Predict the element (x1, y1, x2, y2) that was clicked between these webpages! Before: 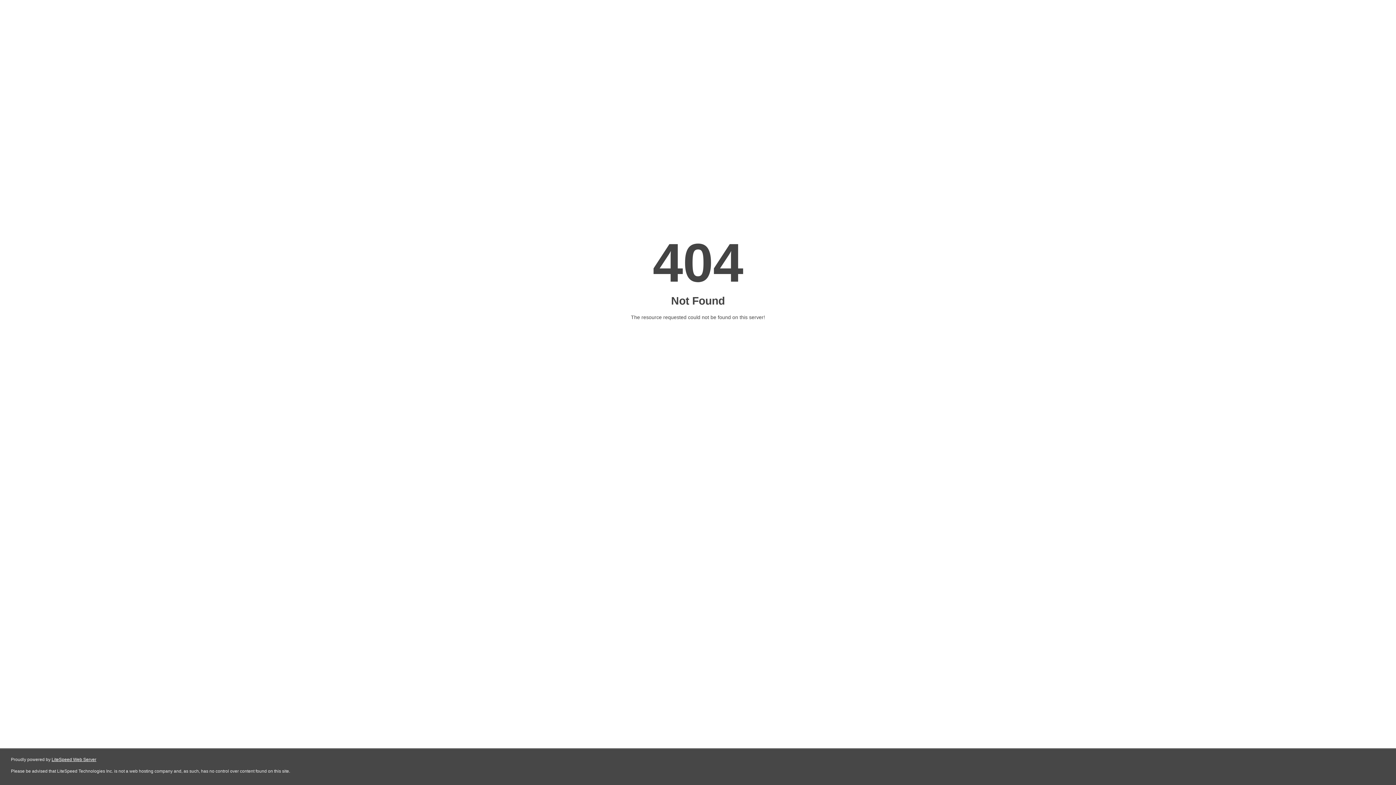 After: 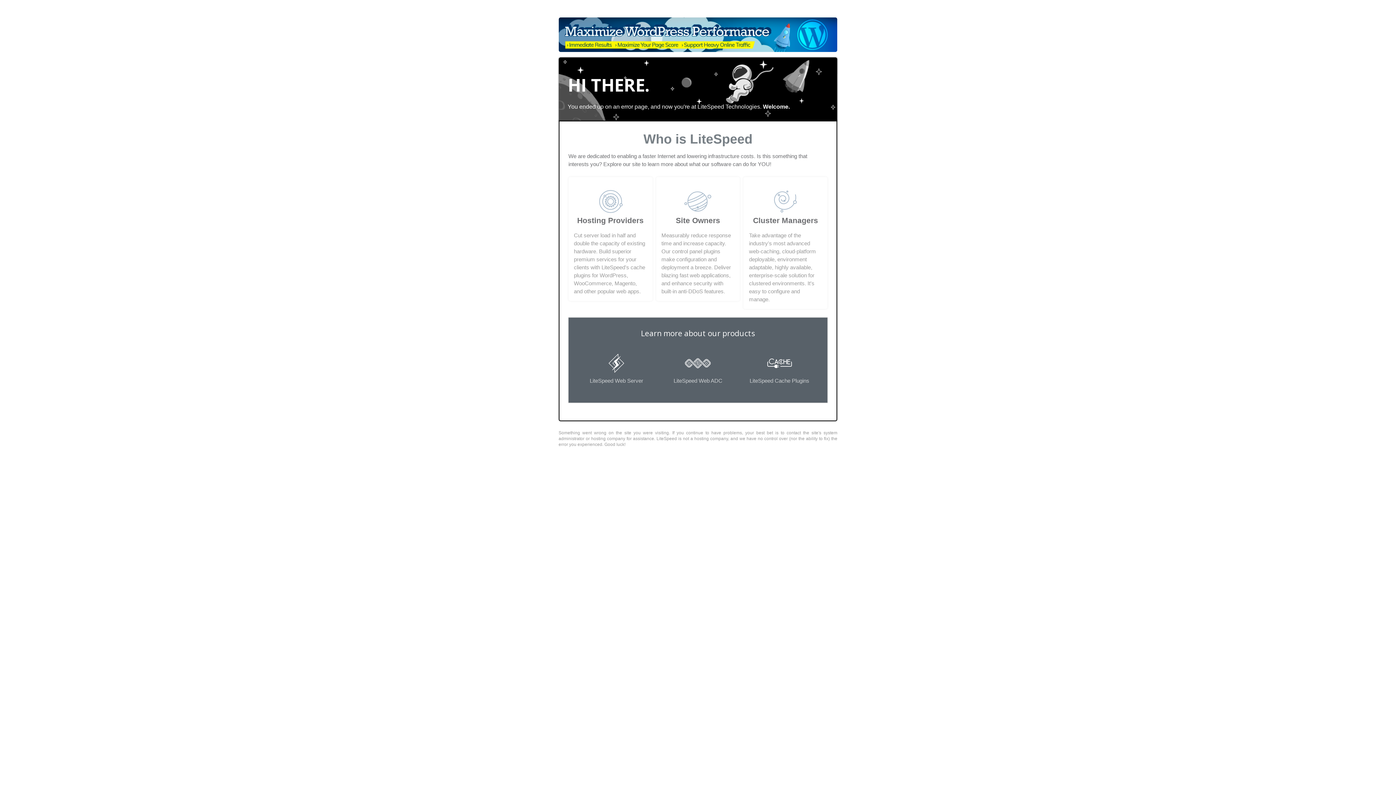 Action: bbox: (51, 757, 96, 762) label: LiteSpeed Web Server